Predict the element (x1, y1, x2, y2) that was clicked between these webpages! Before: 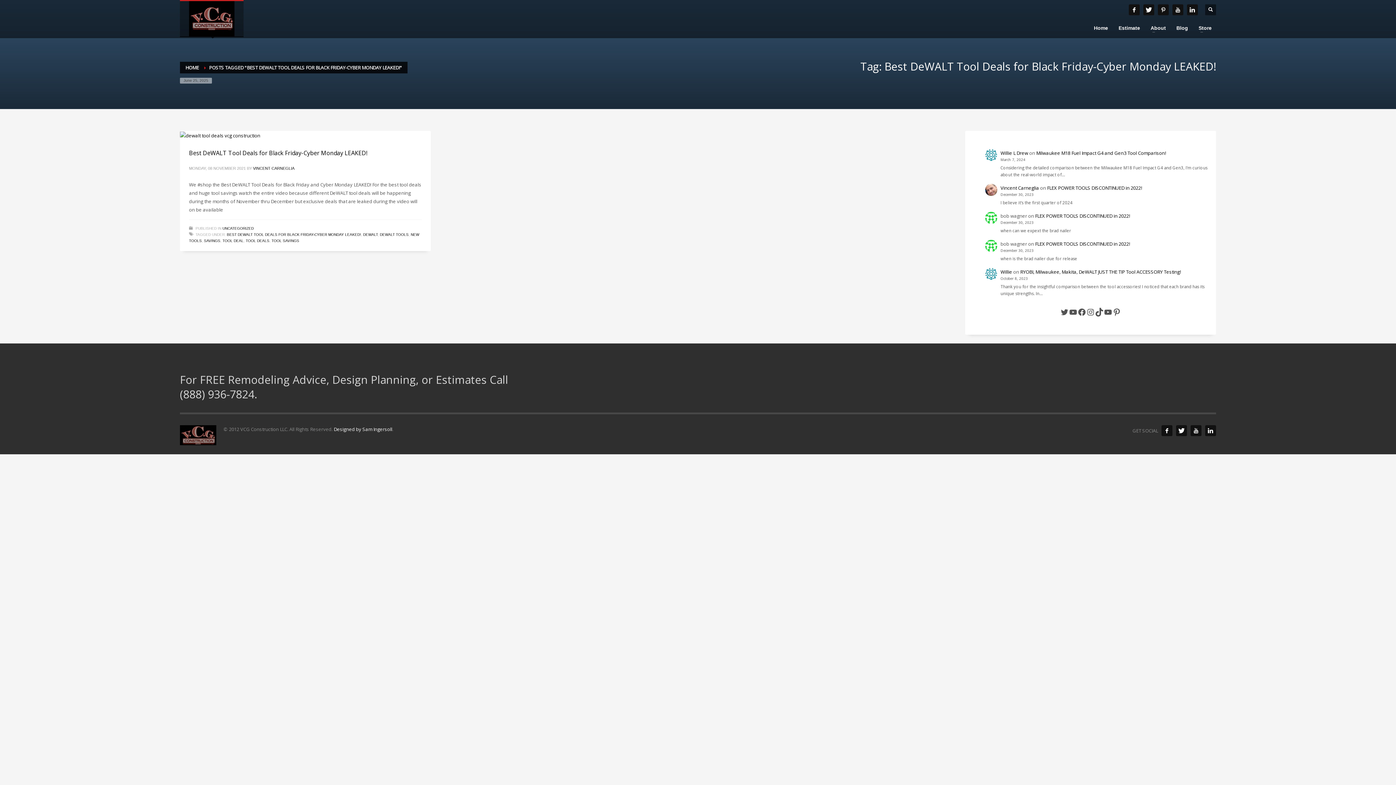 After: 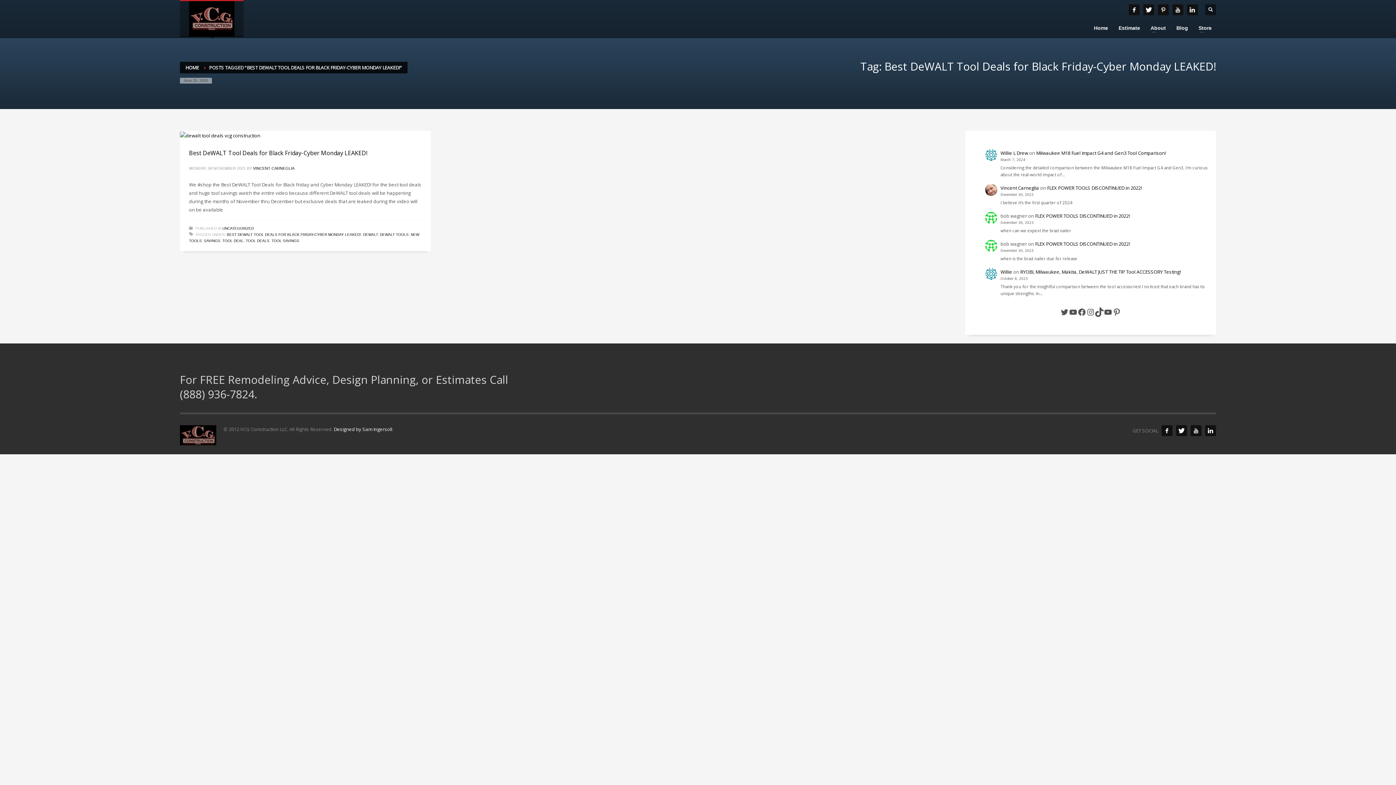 Action: label: TikTok bbox: (1095, 308, 1104, 316)